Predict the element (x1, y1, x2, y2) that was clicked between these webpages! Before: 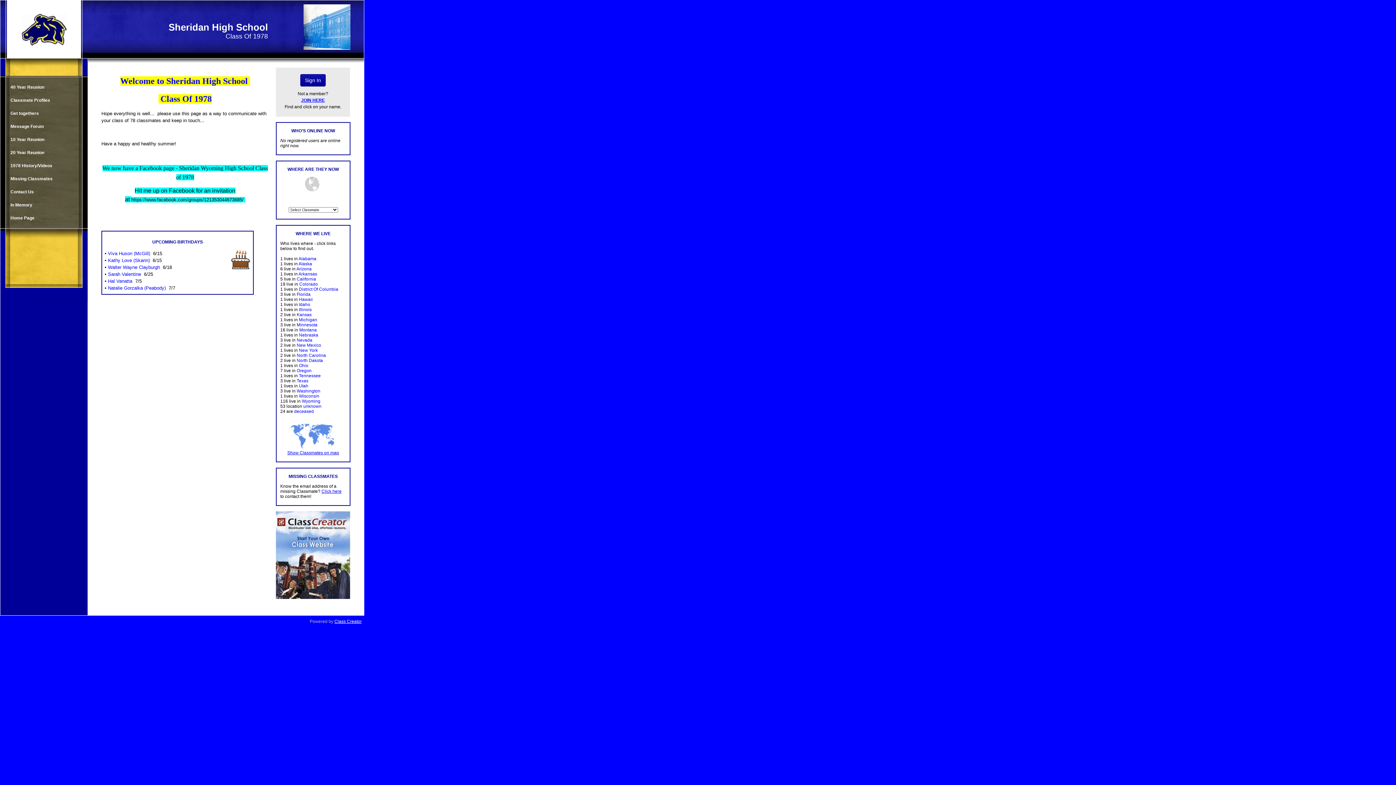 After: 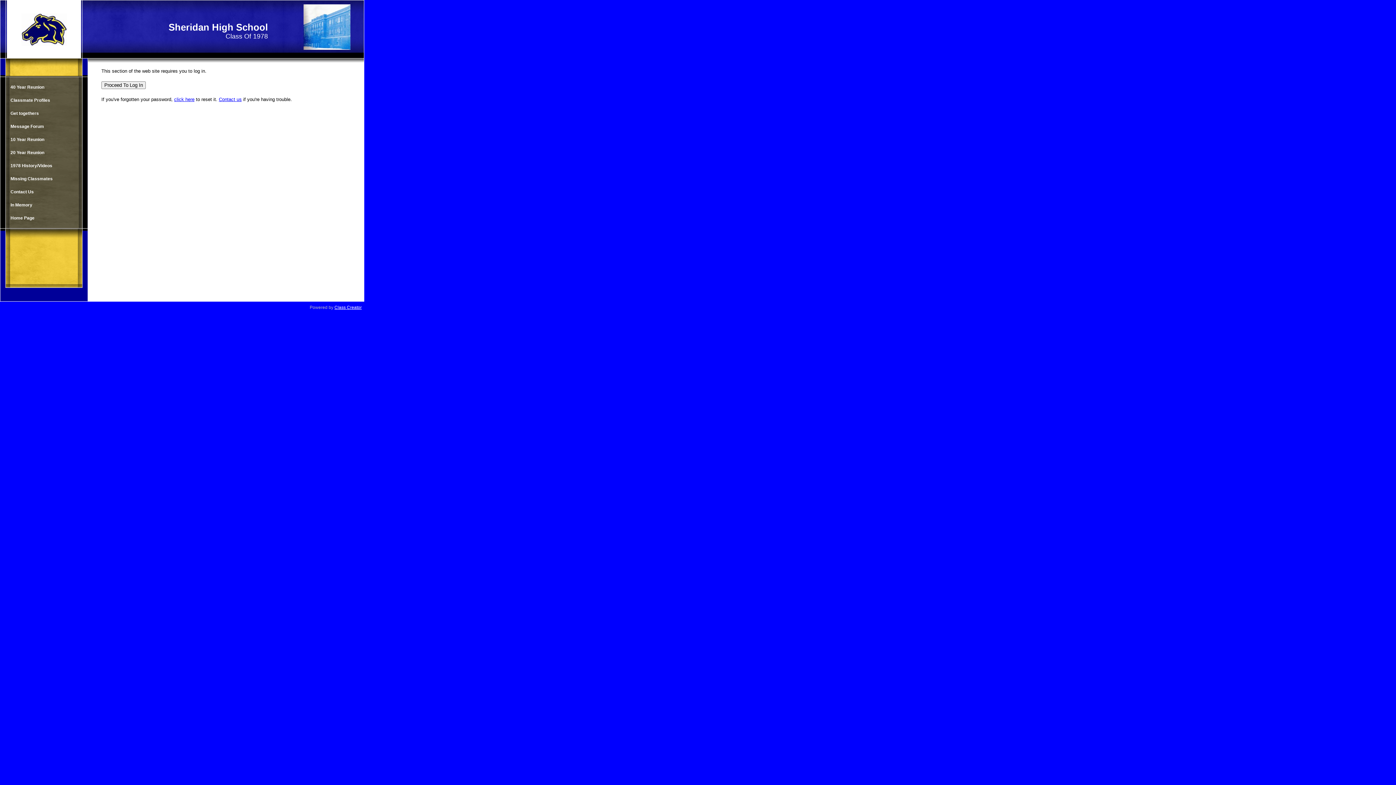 Action: bbox: (108, 264, 160, 270) label: Walter Wayne Clayburgh